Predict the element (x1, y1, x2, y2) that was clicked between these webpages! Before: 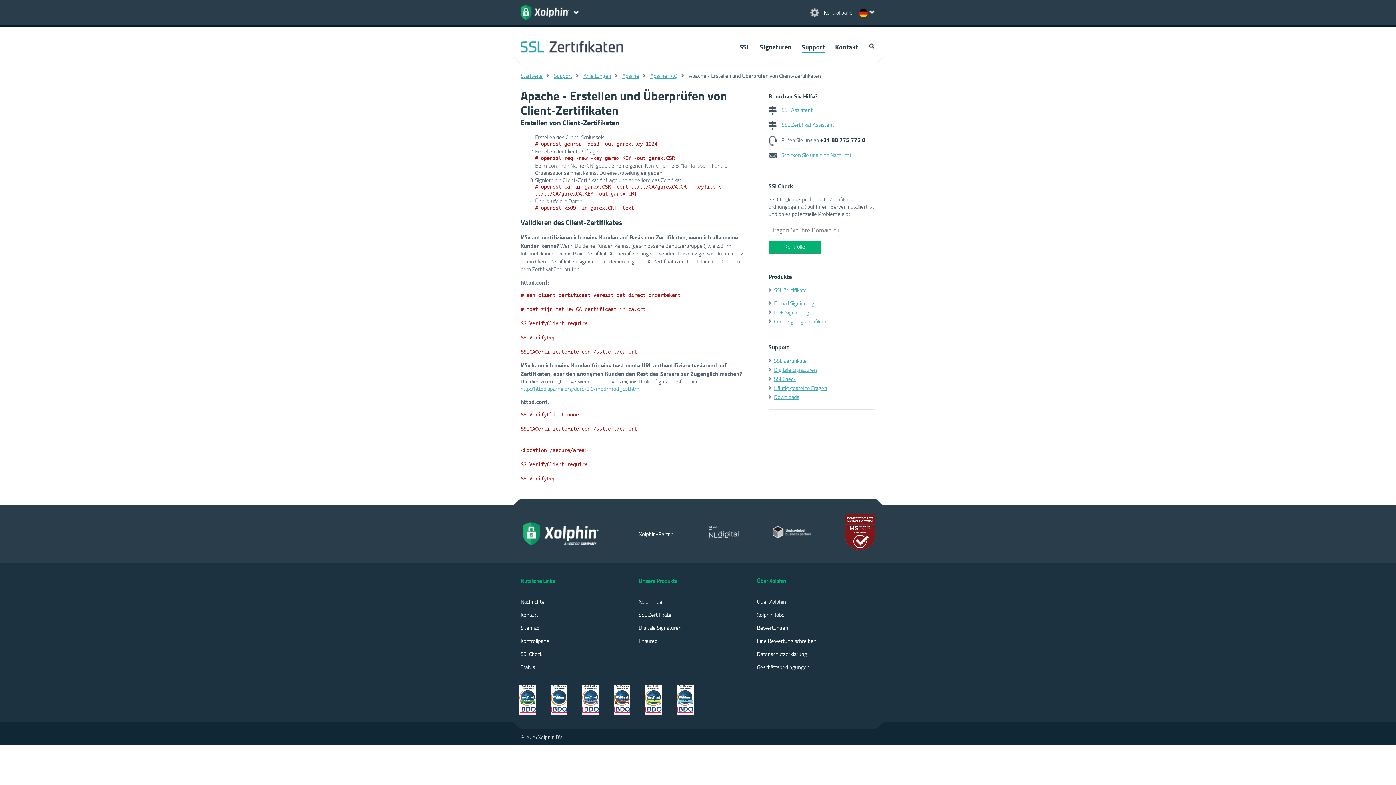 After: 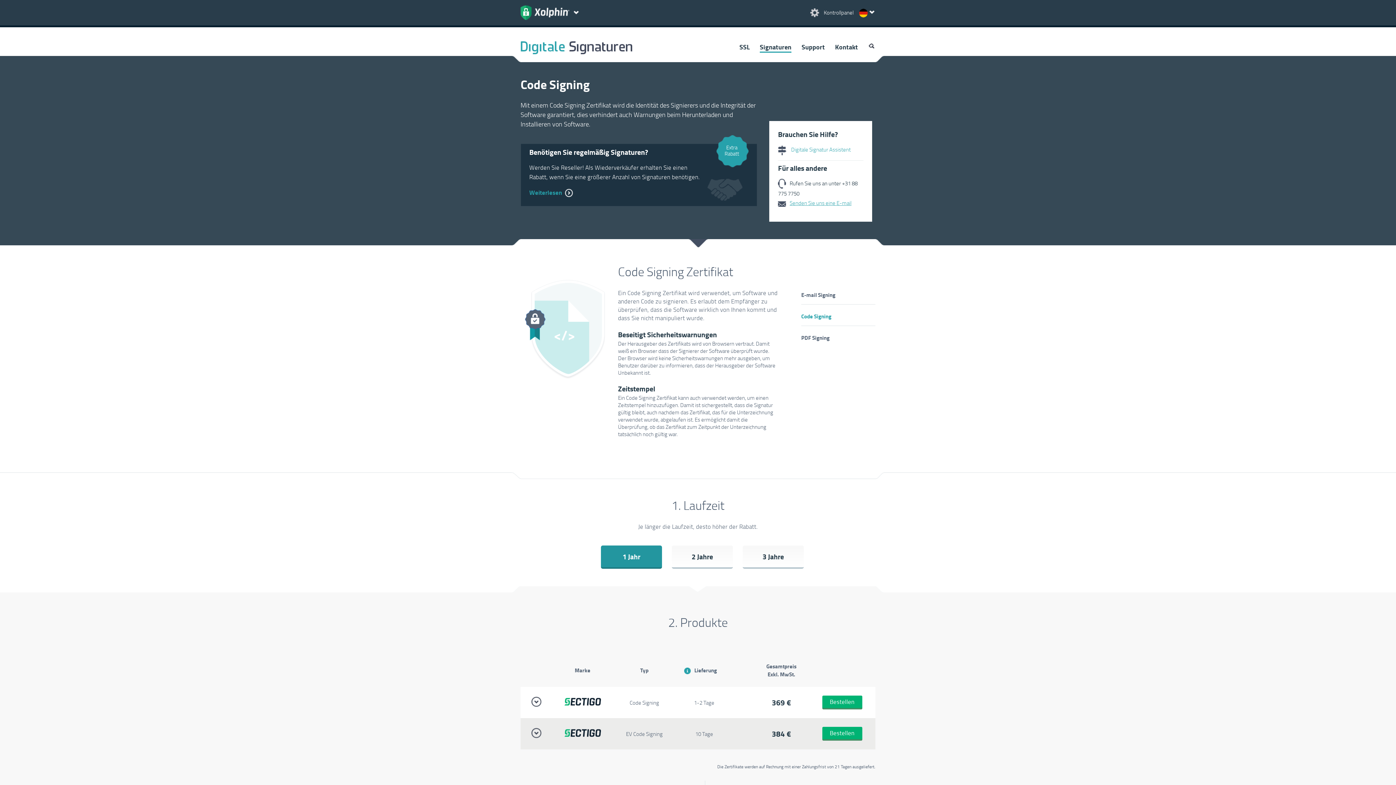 Action: label: Code Signing Zertifikate bbox: (774, 317, 827, 325)